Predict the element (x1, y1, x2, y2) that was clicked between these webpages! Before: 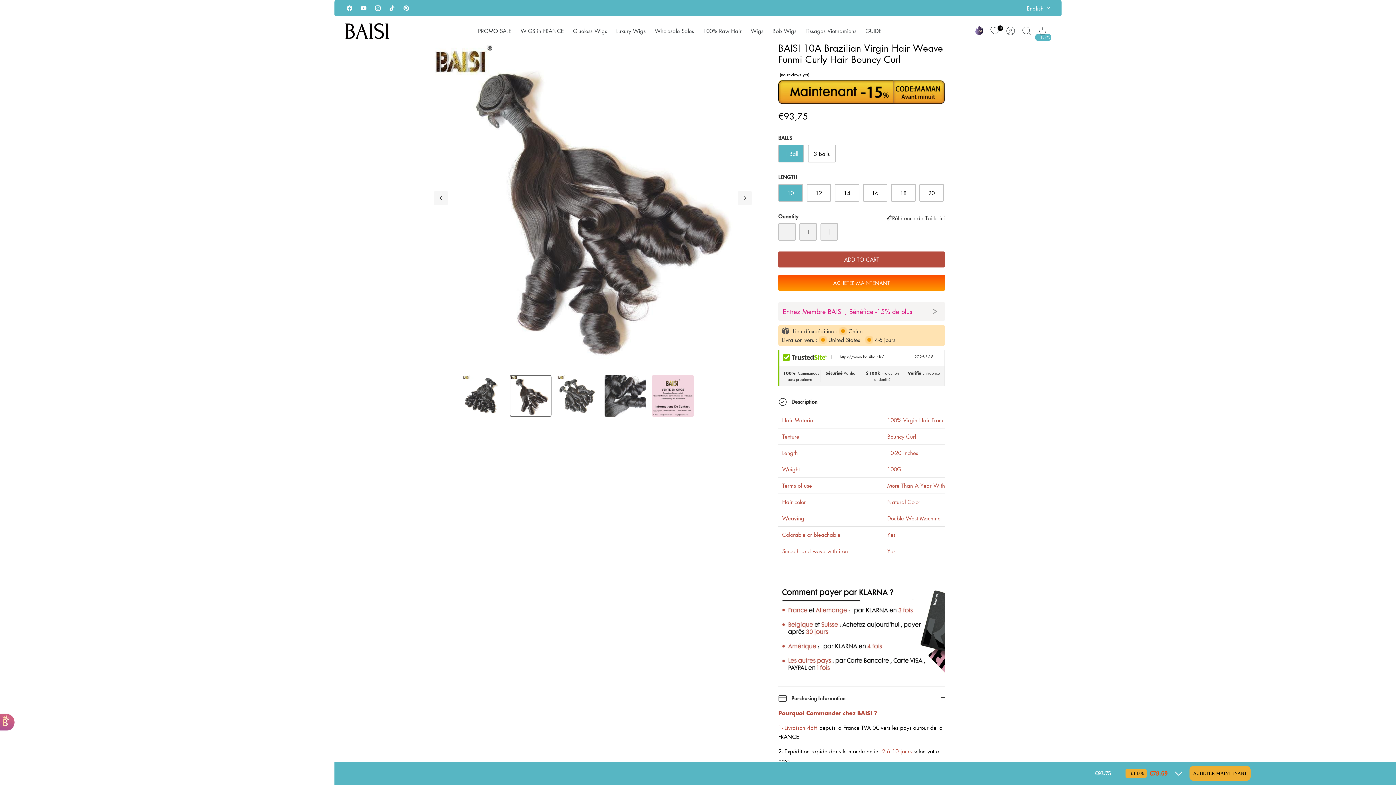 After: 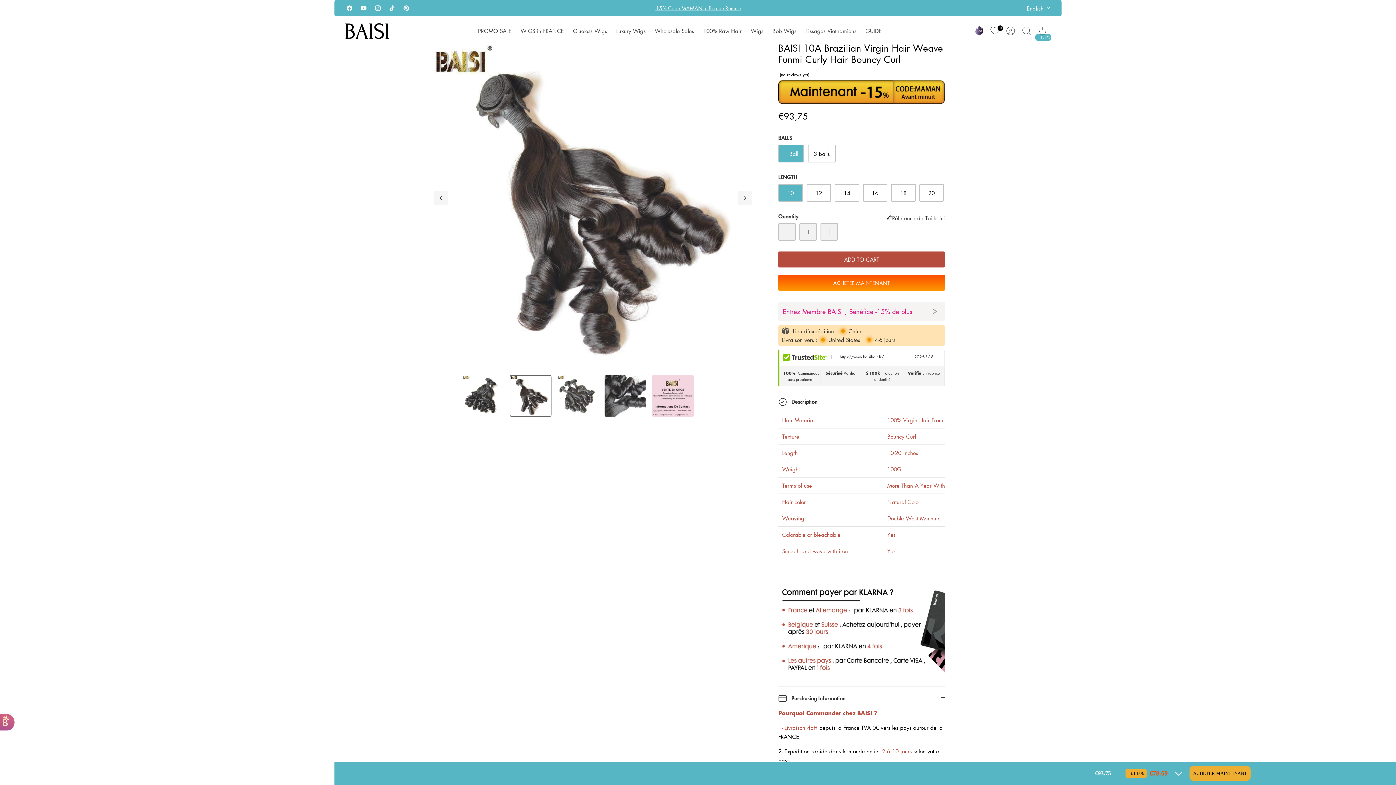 Action: bbox: (342, 1, 356, 15) label: Facebook